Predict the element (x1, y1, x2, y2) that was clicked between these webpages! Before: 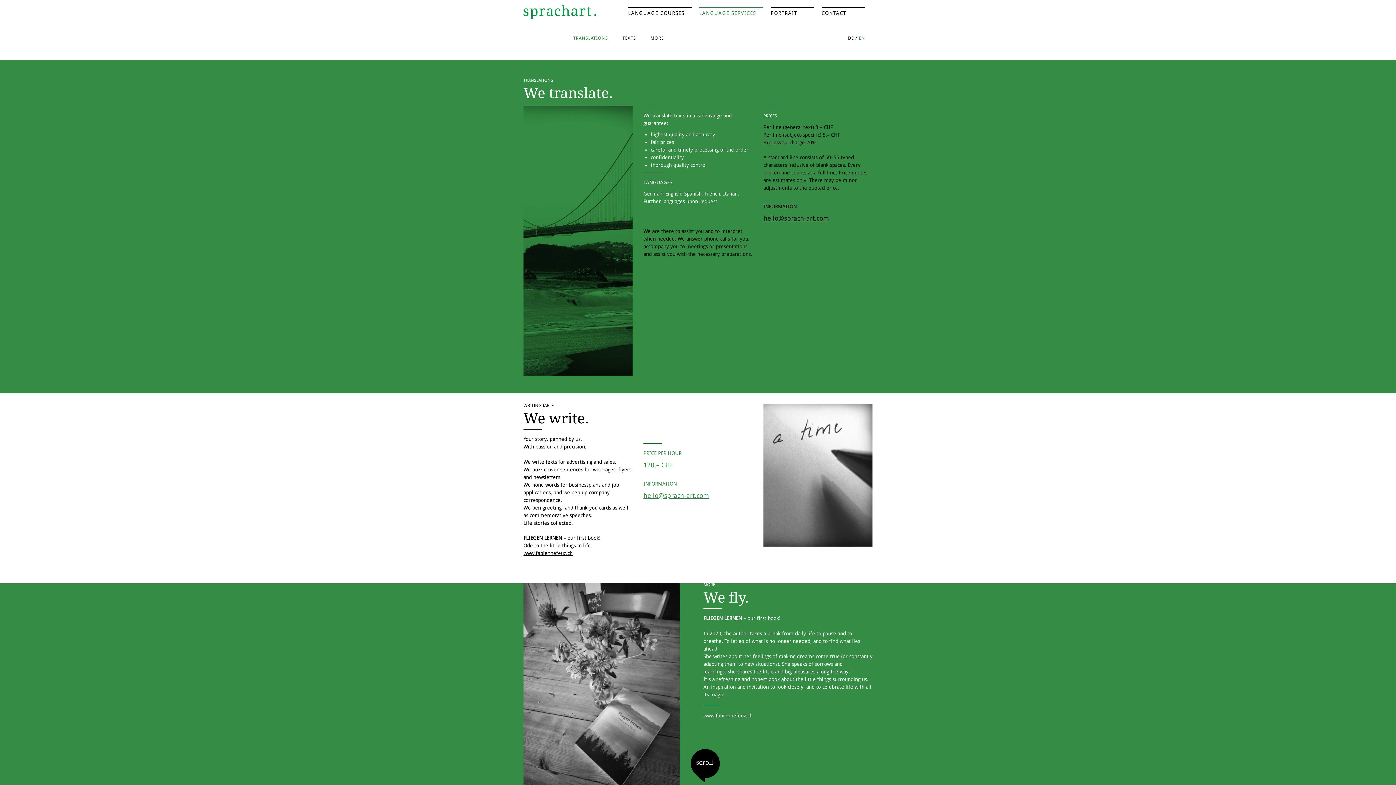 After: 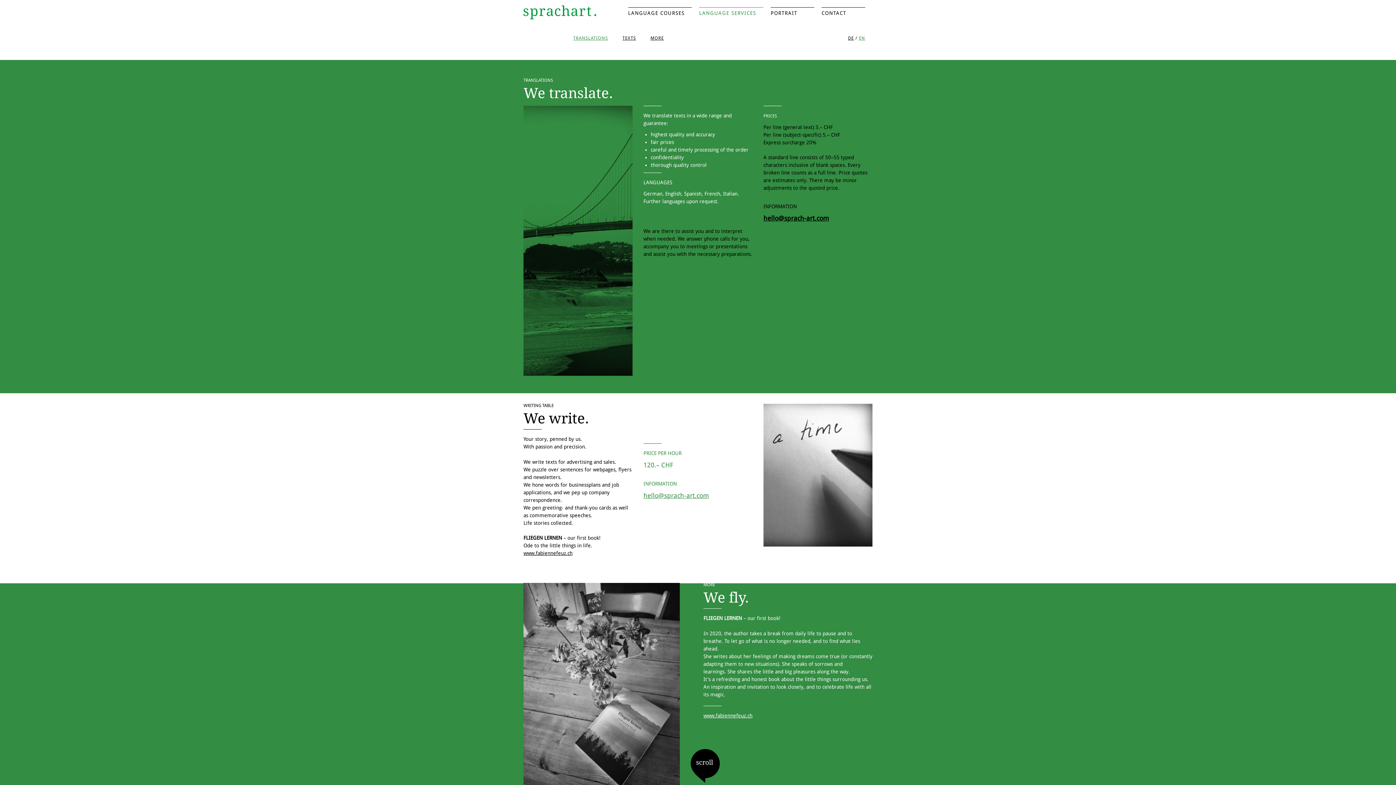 Action: label: hello@sprach-art.com bbox: (763, 214, 829, 222)